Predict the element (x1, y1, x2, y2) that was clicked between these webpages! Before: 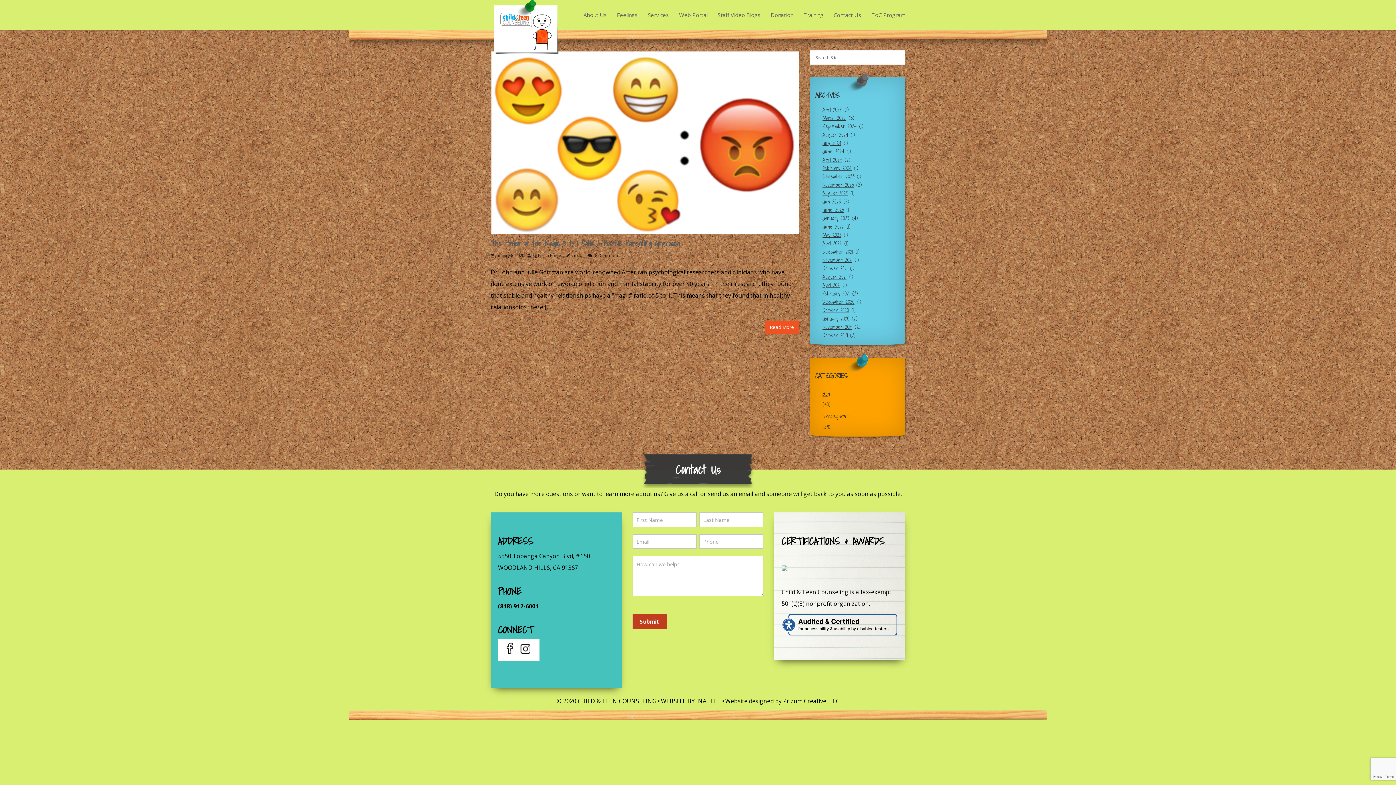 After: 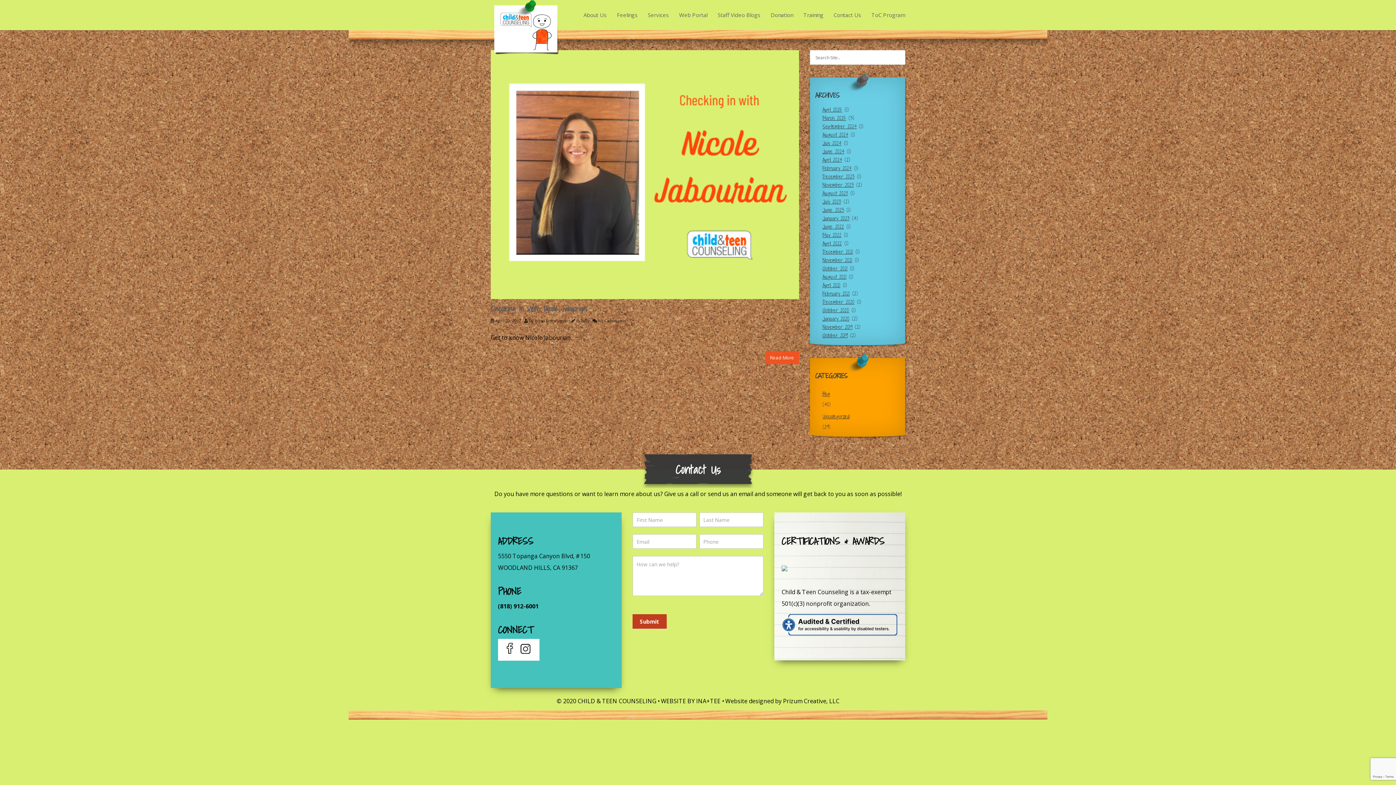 Action: bbox: (822, 240, 842, 246) label: April 2022